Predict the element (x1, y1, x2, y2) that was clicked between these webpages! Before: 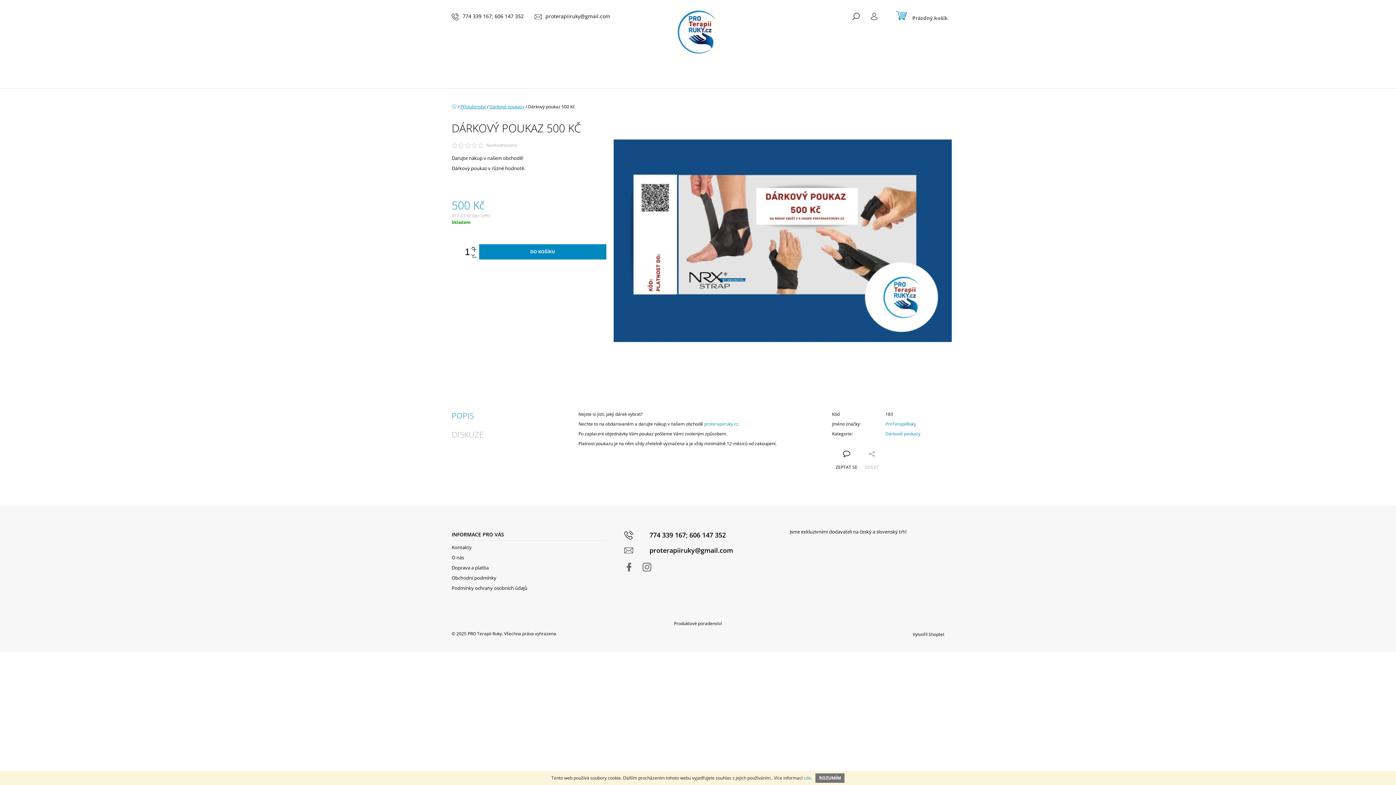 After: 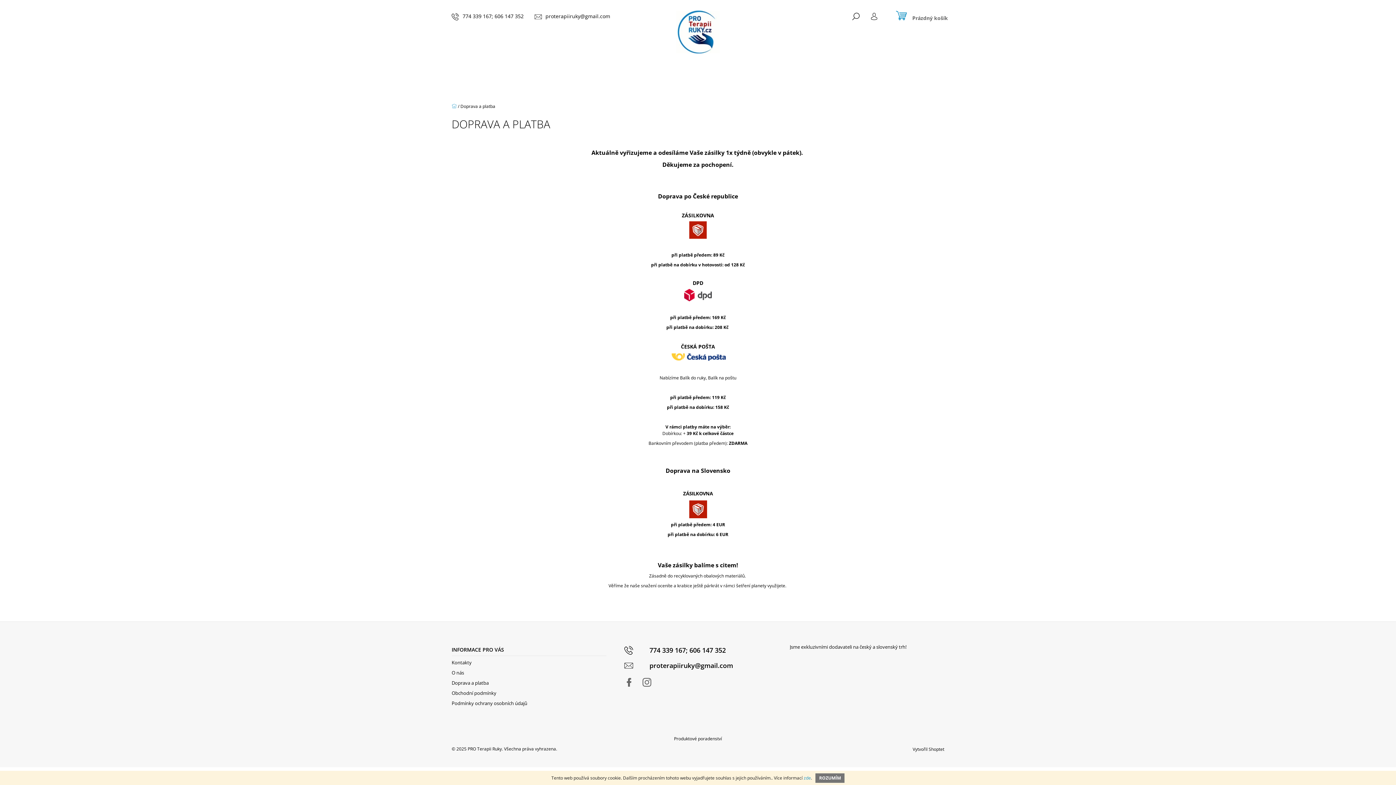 Action: label: Doprava a platba bbox: (451, 564, 488, 571)